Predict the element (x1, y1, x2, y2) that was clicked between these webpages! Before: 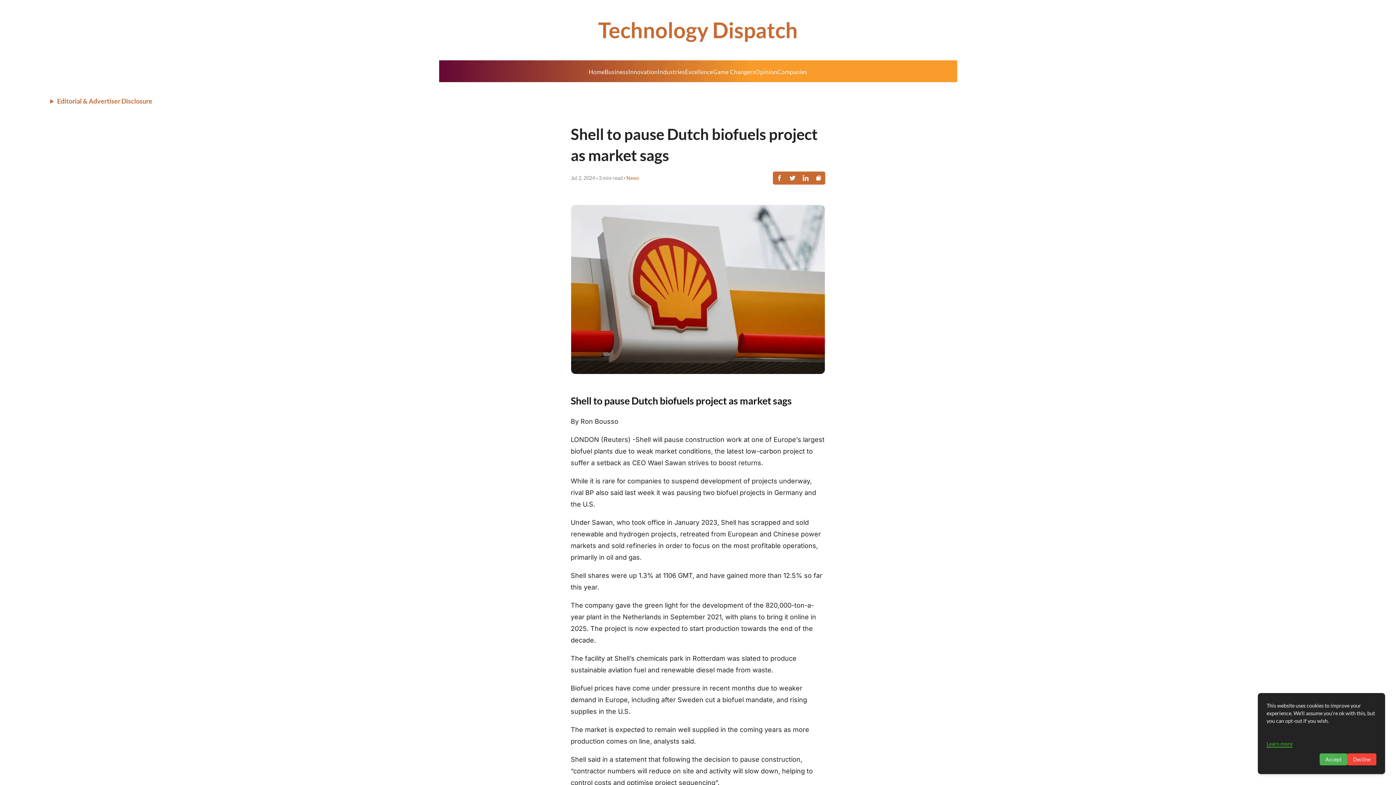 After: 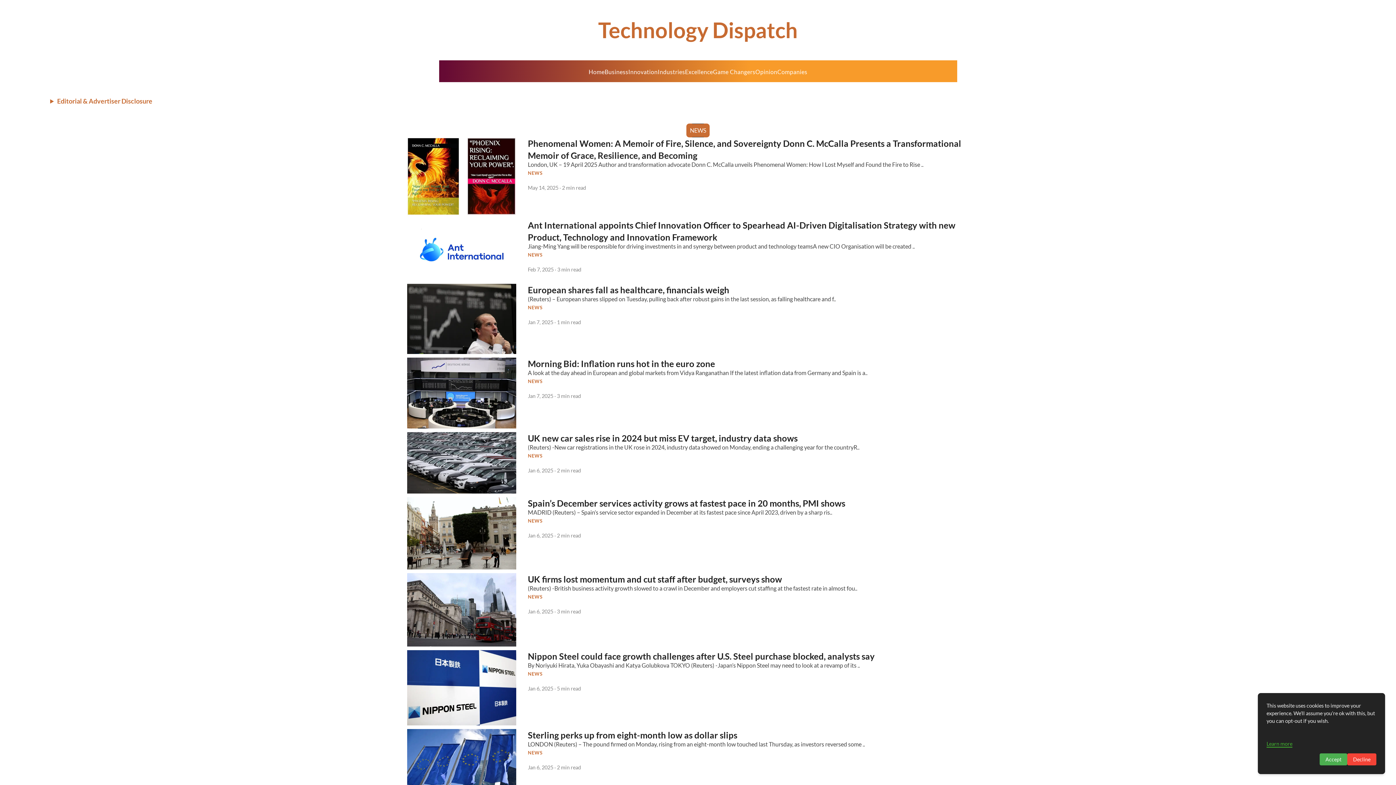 Action: label: News bbox: (626, 174, 639, 181)